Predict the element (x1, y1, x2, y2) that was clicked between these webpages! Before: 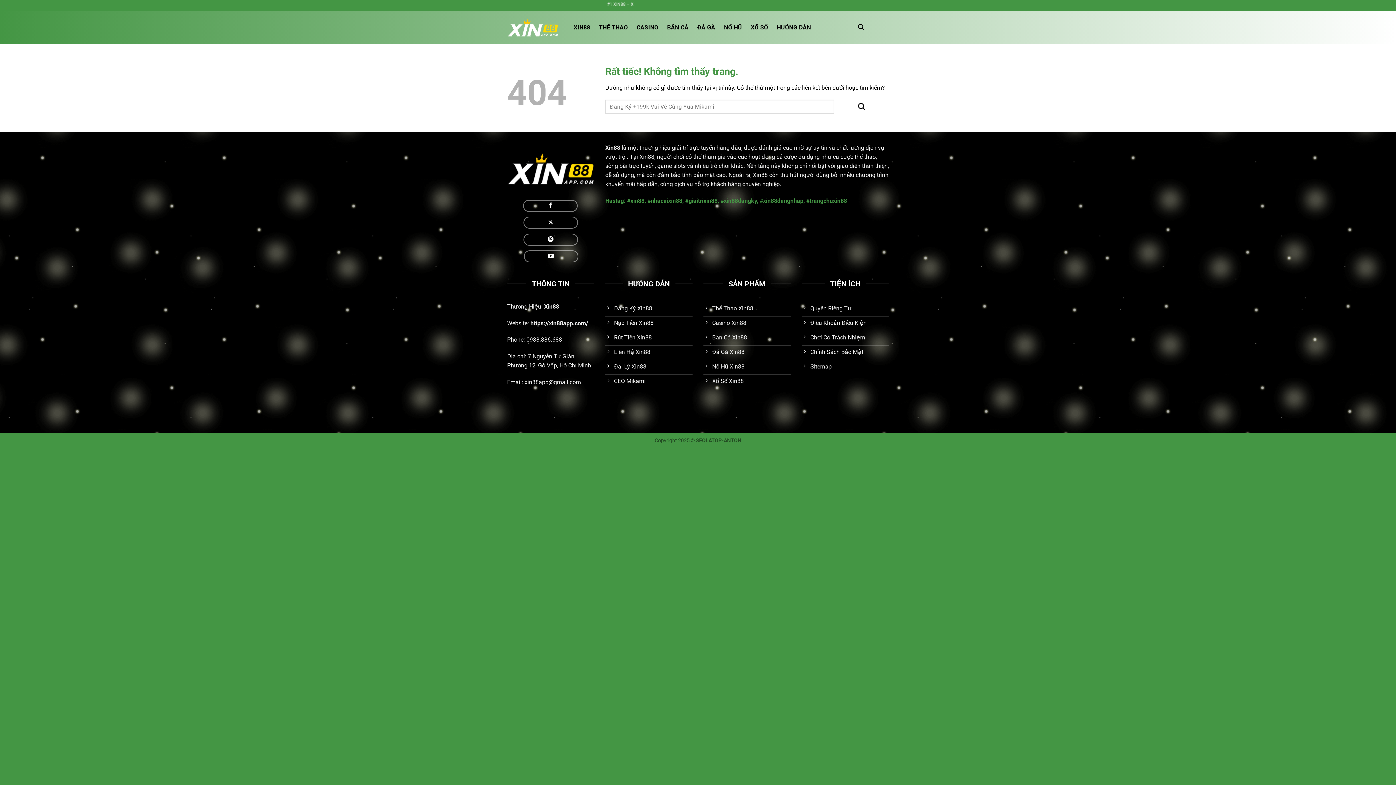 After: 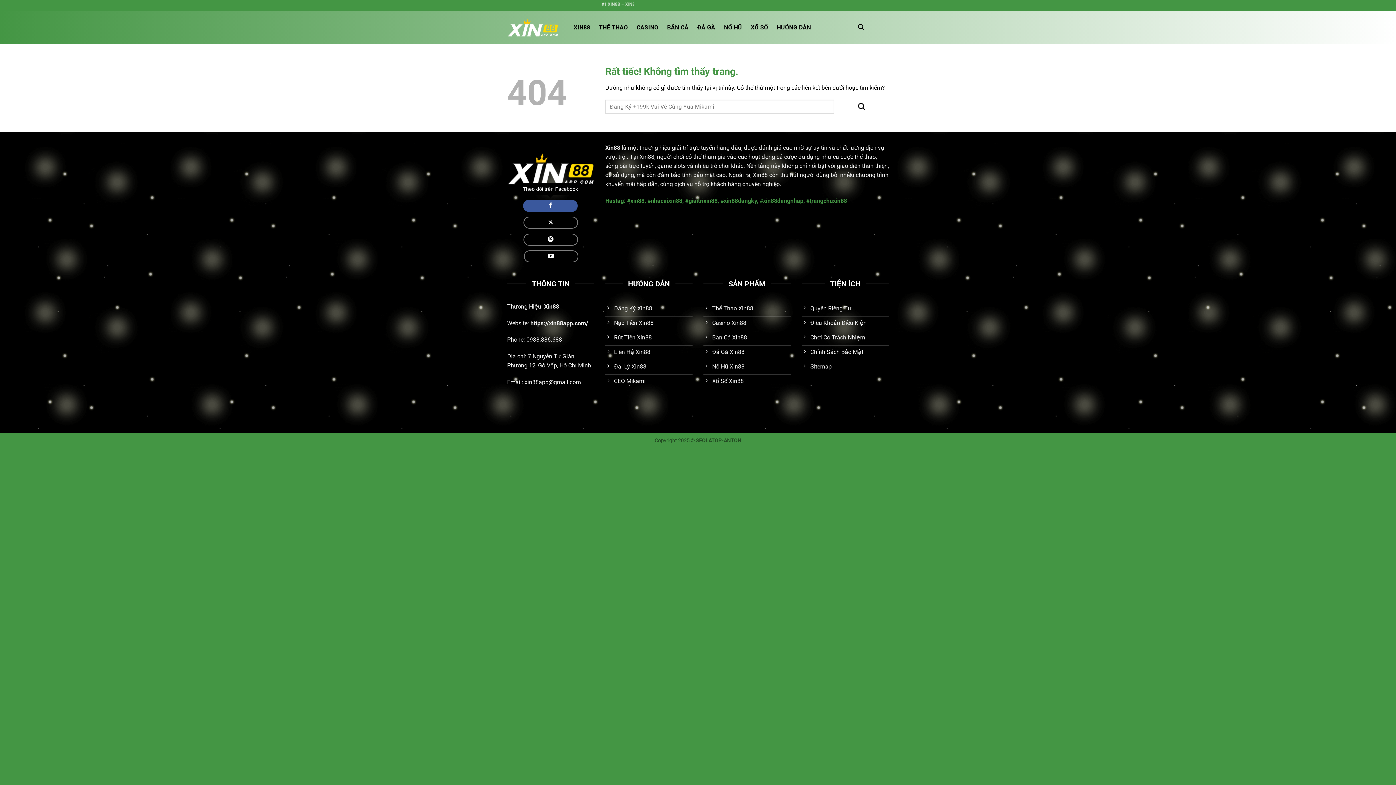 Action: bbox: (523, 200, 577, 212) label: Theo dõi trên Facebook